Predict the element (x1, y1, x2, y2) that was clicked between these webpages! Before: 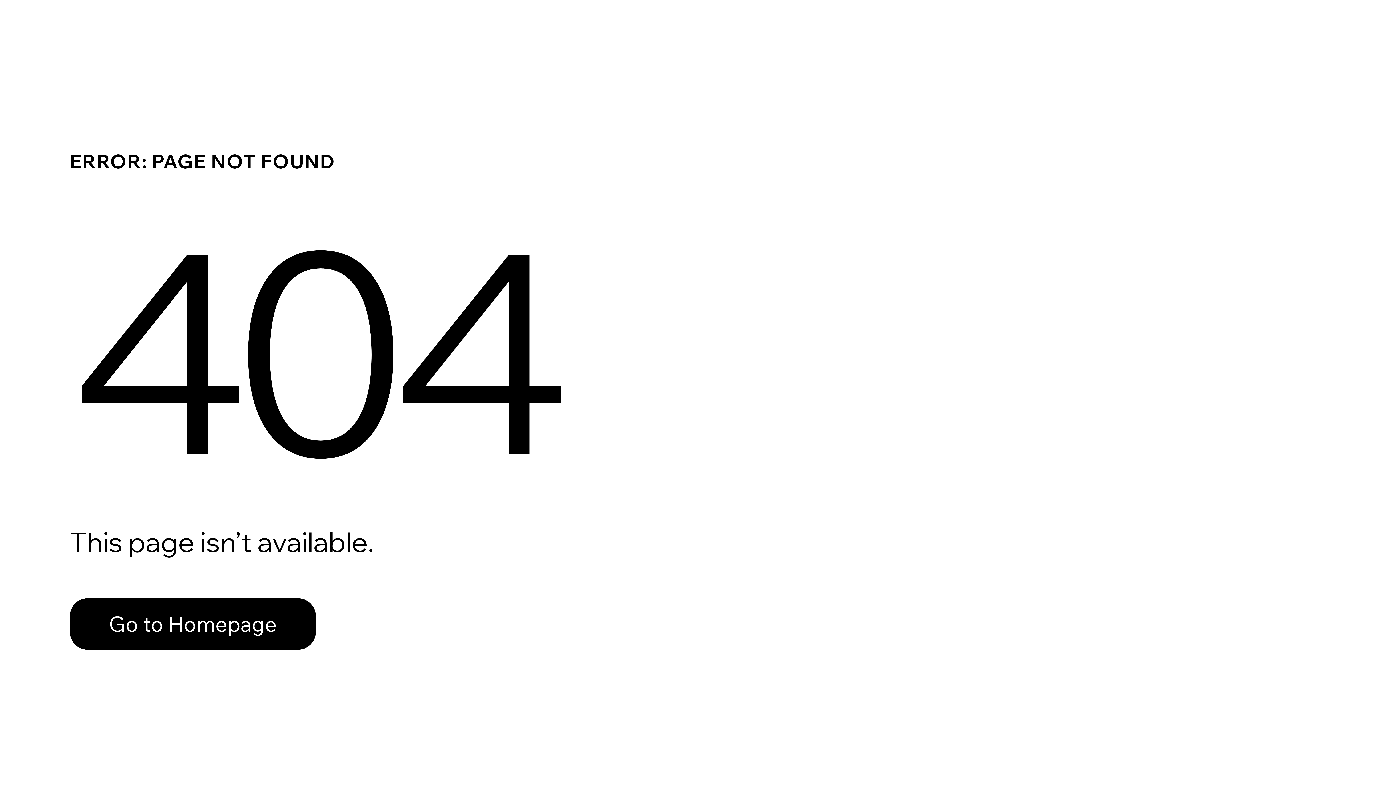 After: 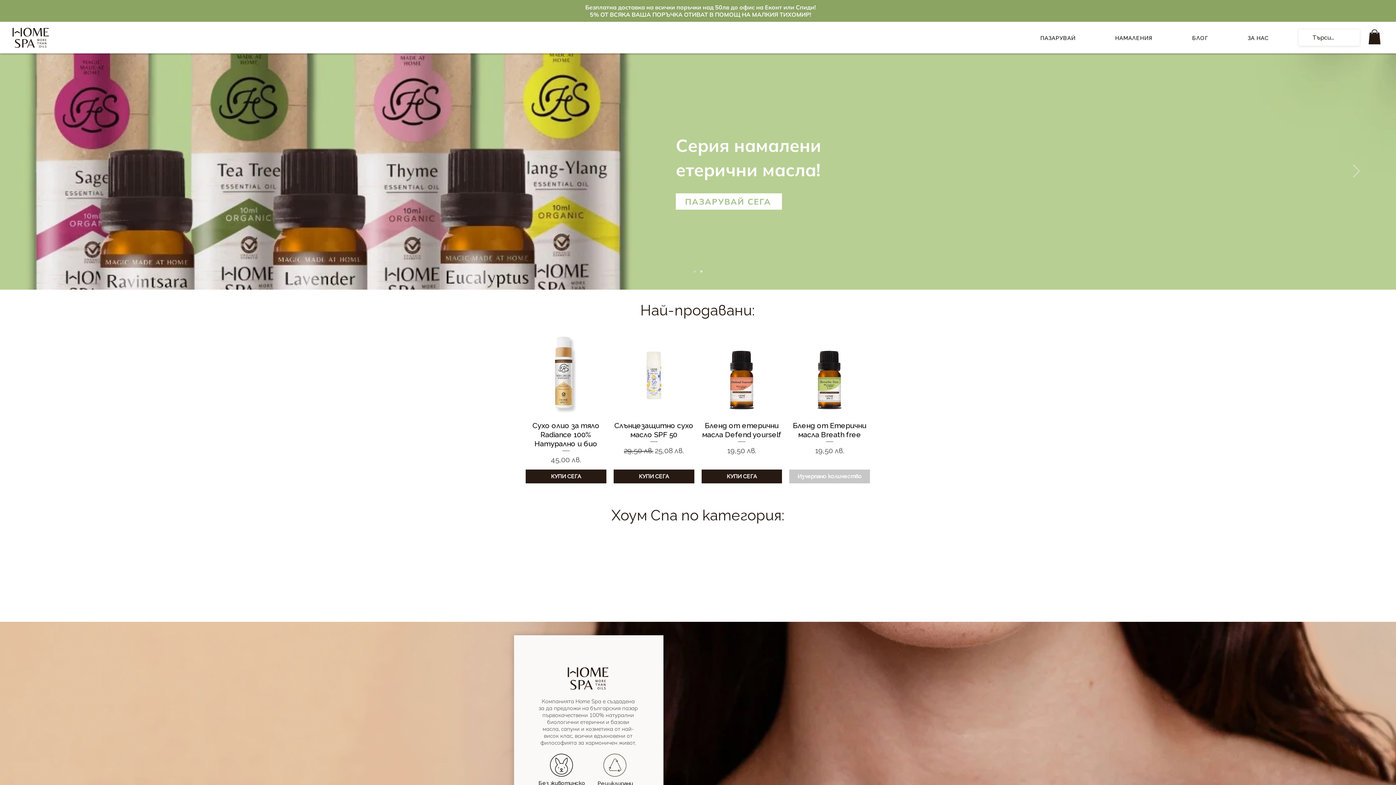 Action: bbox: (69, 582, 768, 659) label: Go to Homepage